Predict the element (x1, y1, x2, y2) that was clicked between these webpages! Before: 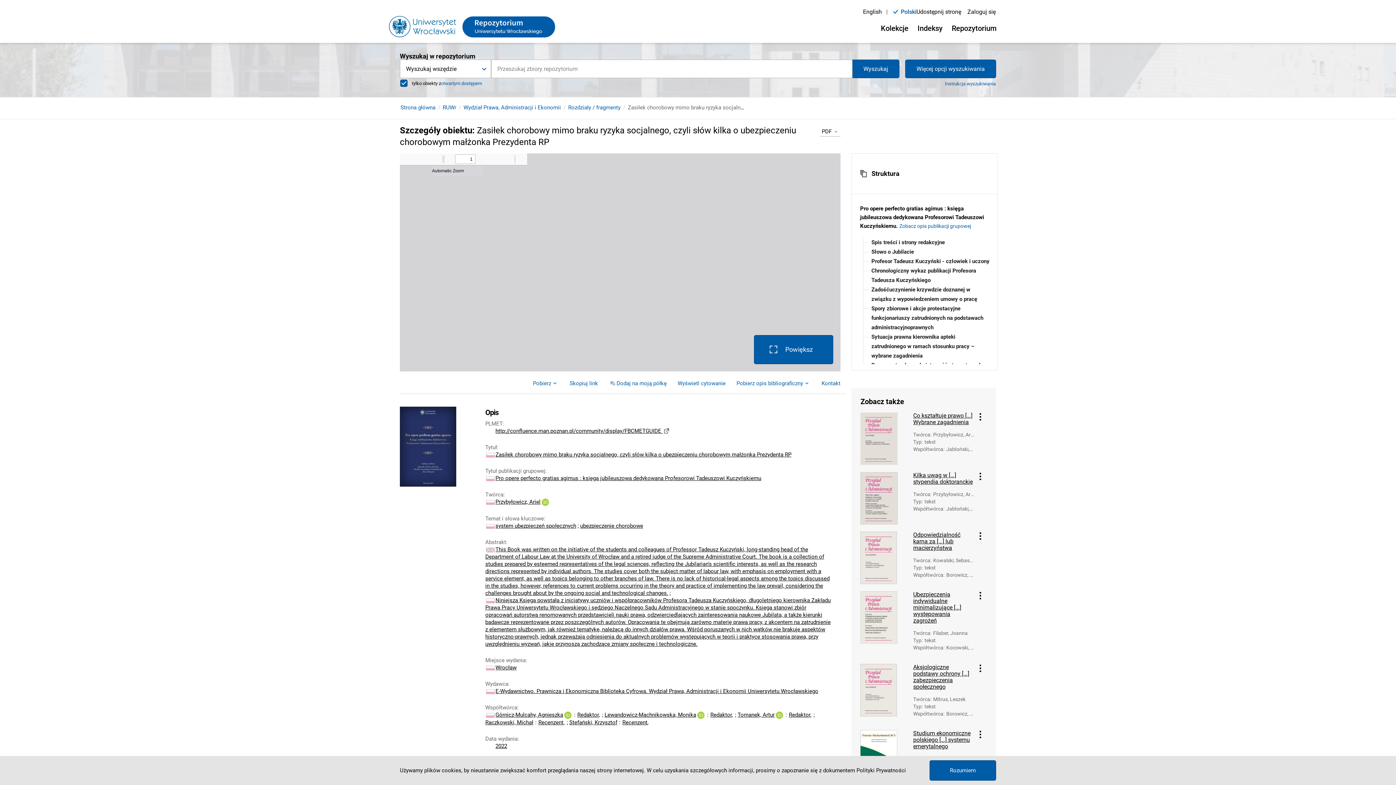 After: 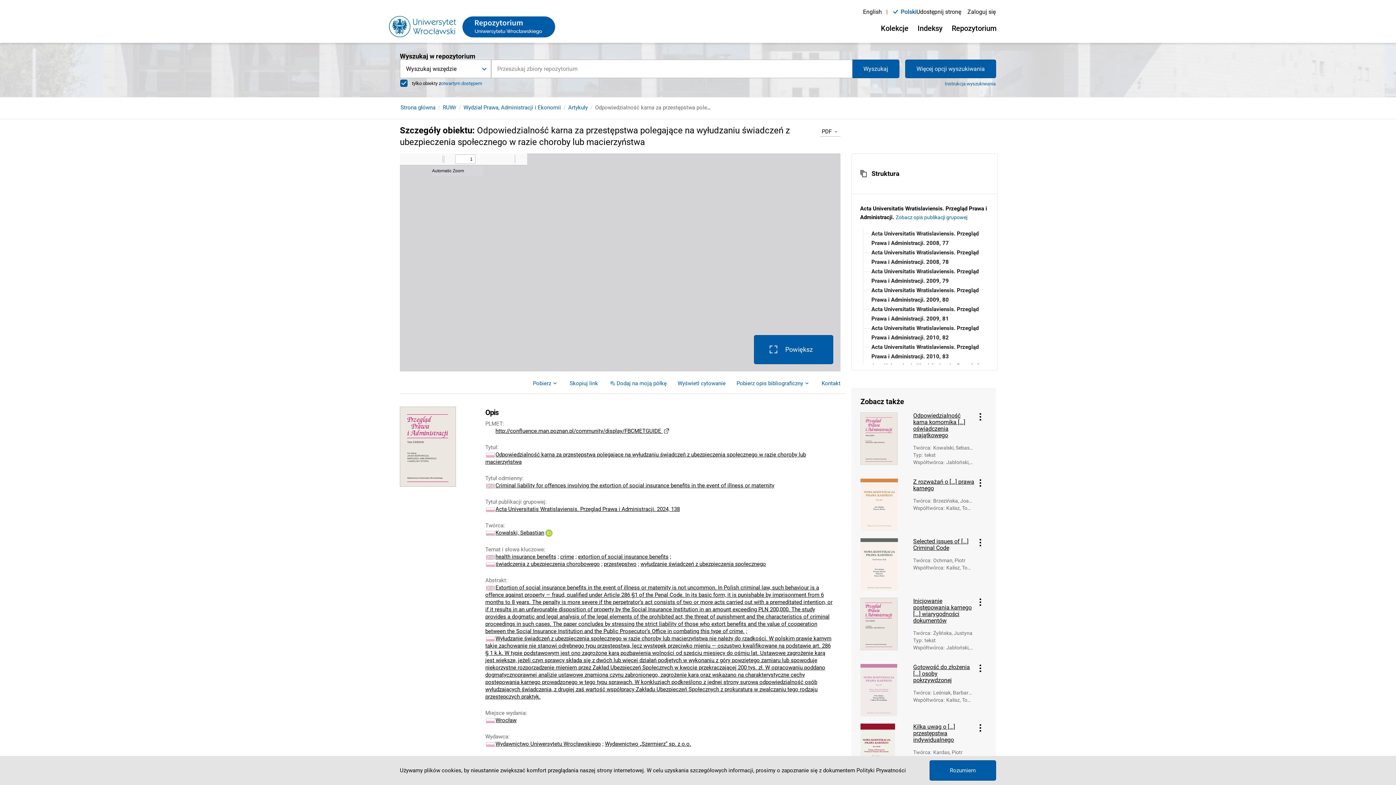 Action: bbox: (860, 532, 908, 584)